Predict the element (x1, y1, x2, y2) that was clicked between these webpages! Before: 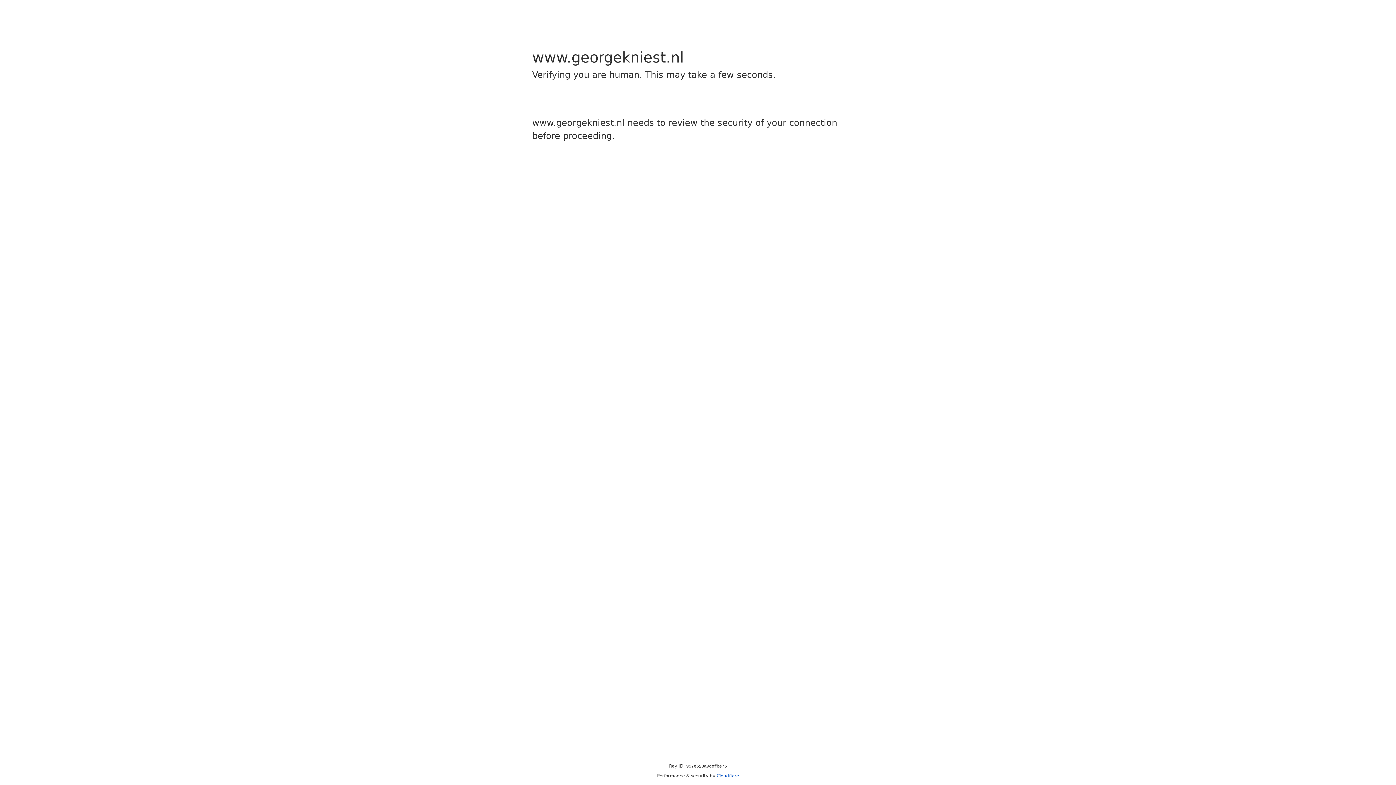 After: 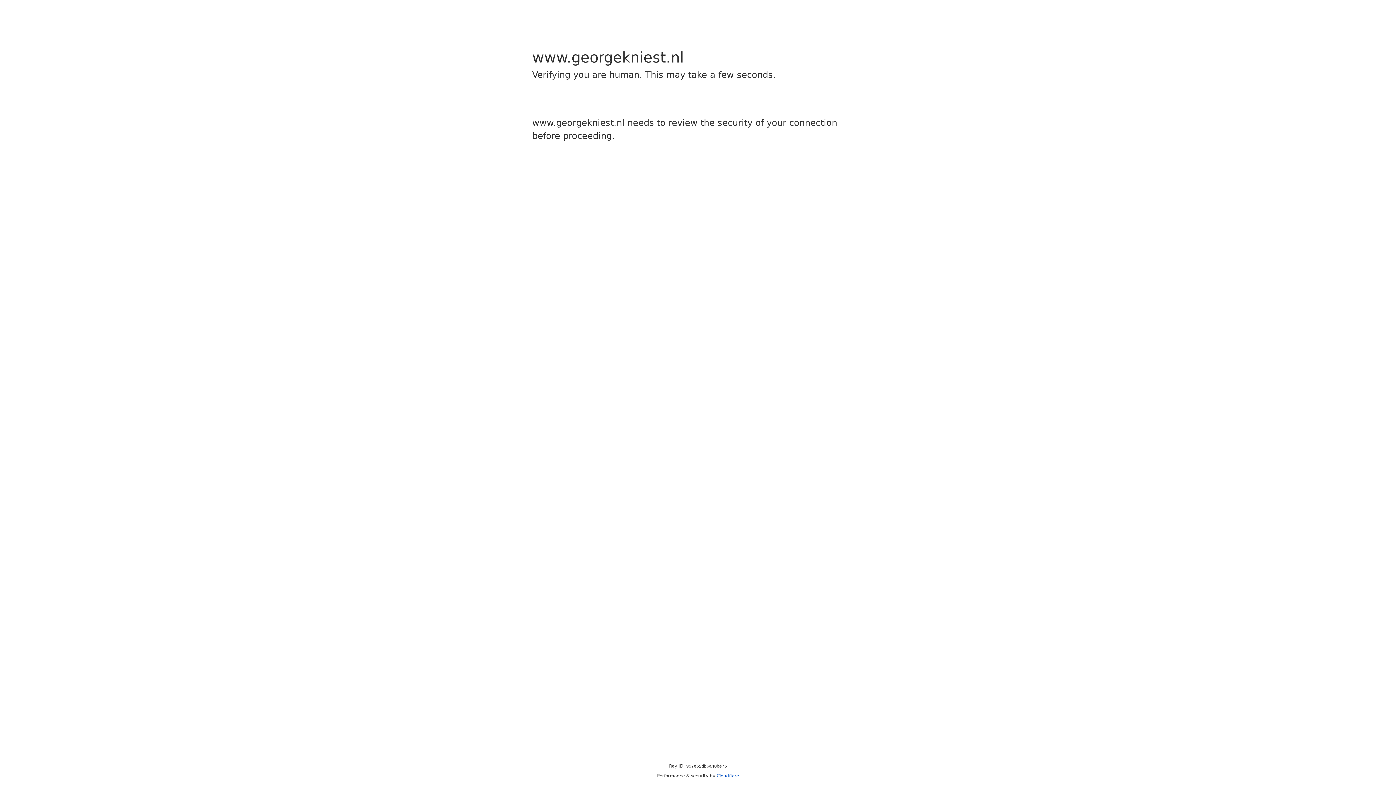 Action: bbox: (716, 773, 739, 778) label: Cloudflare